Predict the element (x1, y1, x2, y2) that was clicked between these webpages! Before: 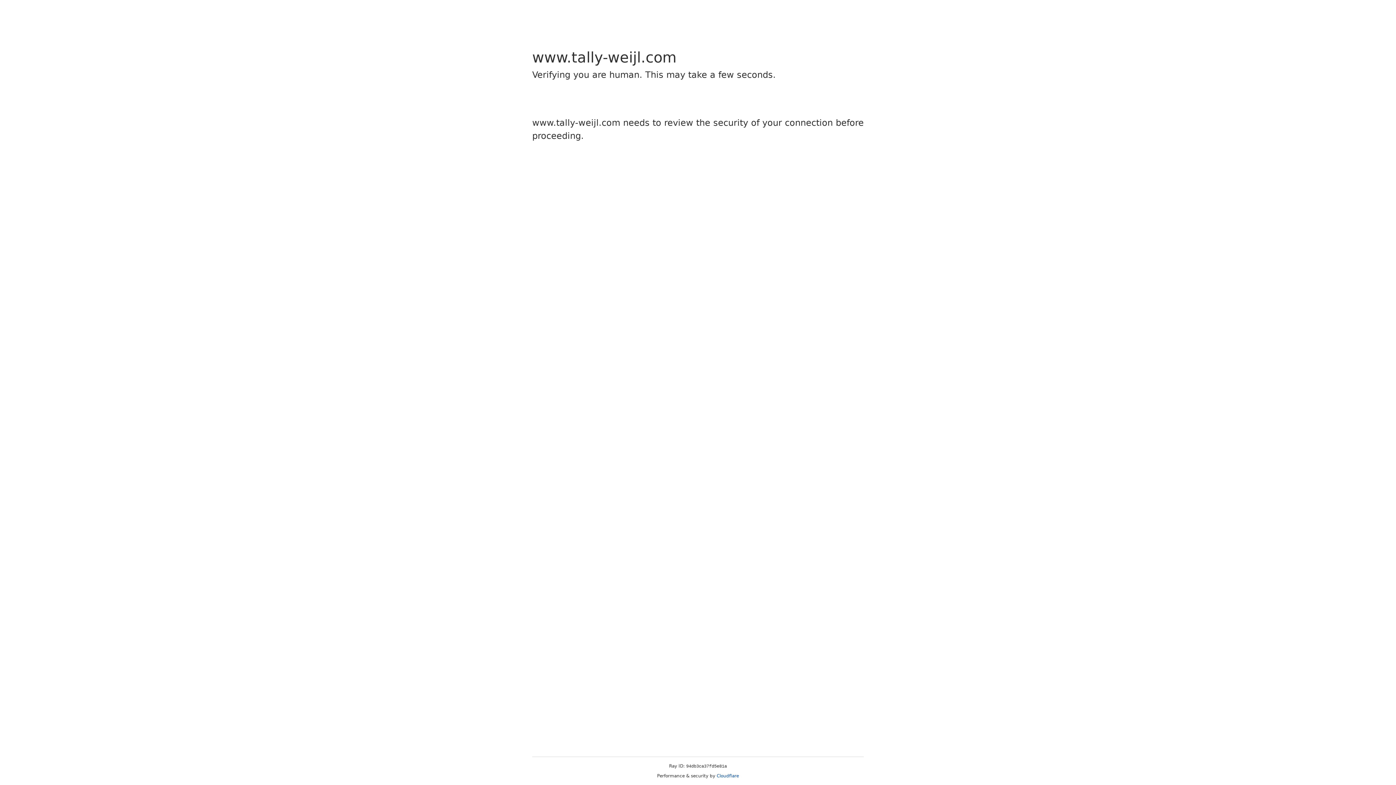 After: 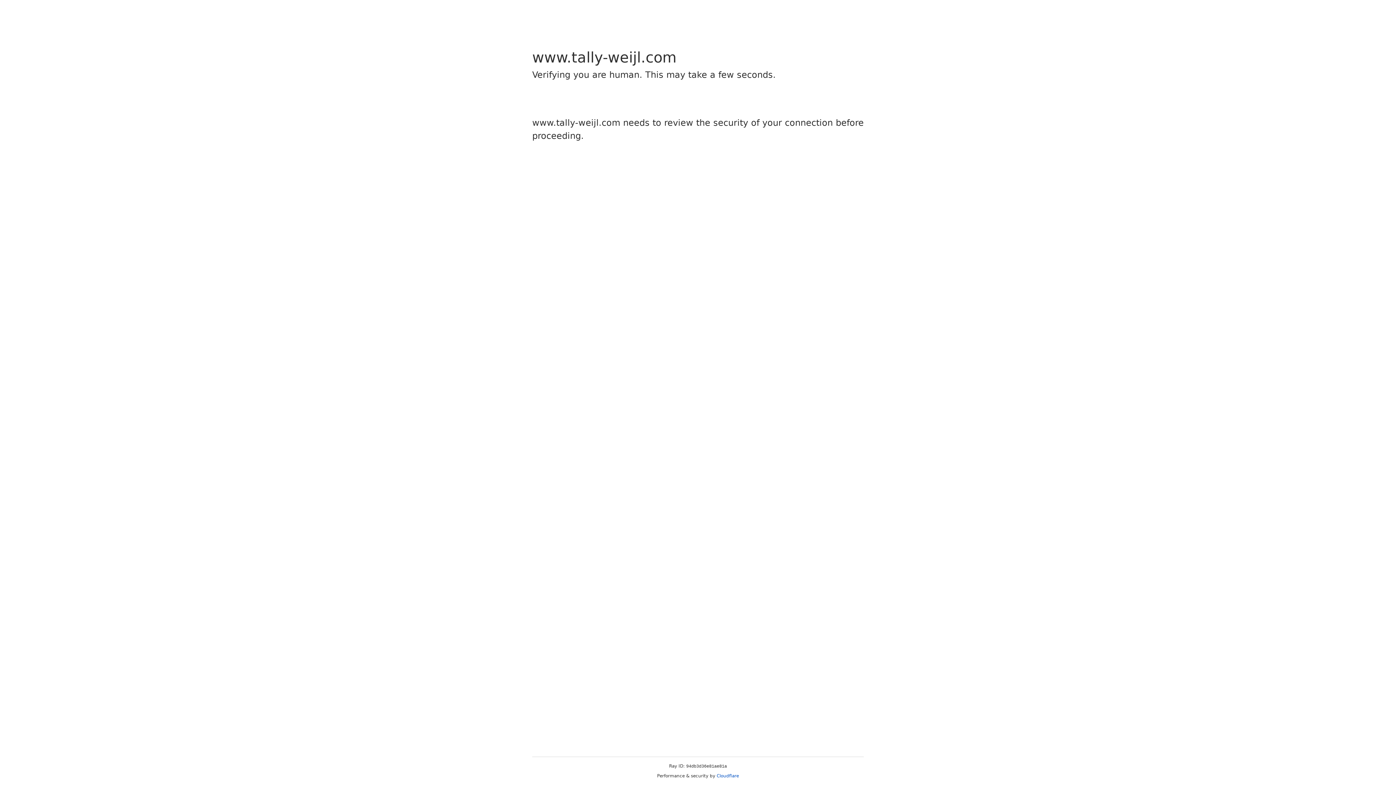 Action: bbox: (716, 773, 739, 778) label: Cloudflare